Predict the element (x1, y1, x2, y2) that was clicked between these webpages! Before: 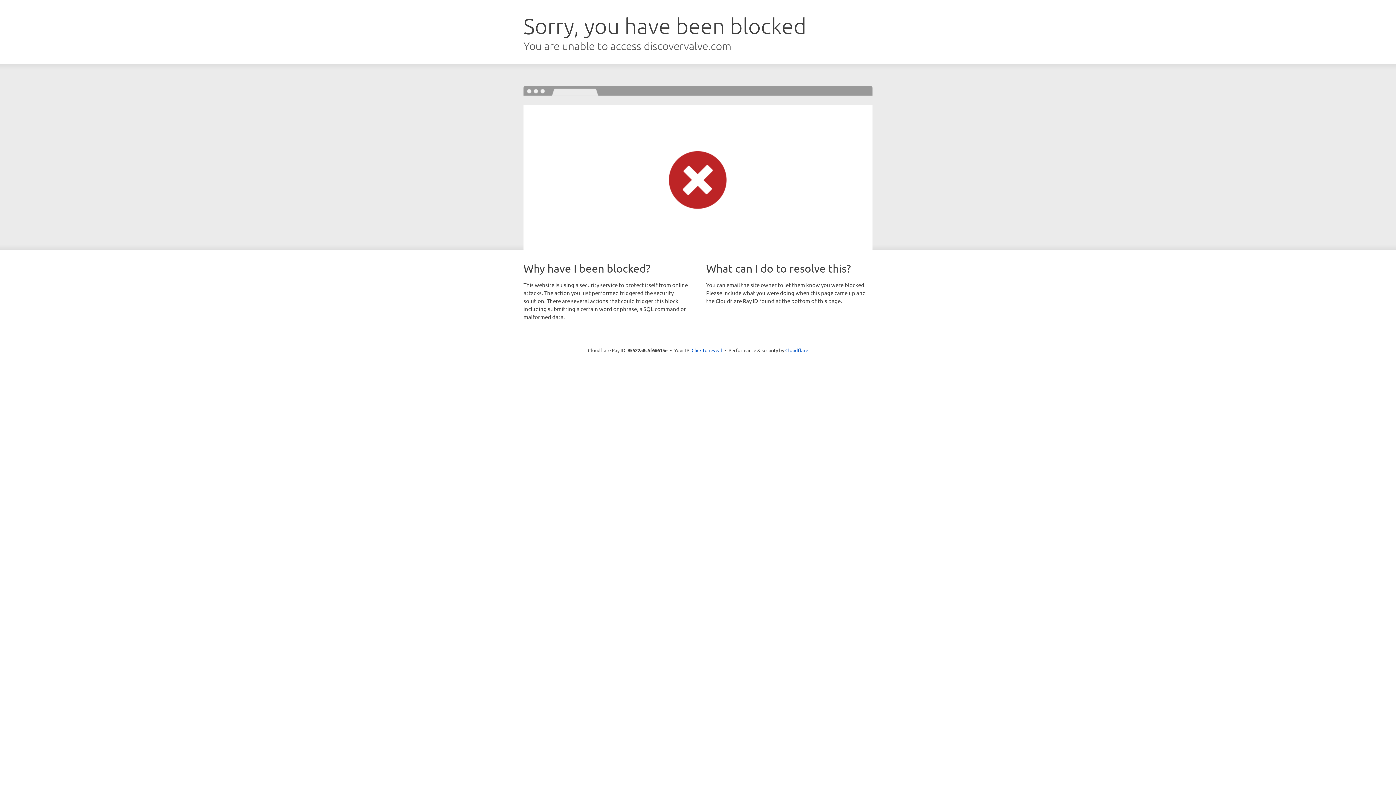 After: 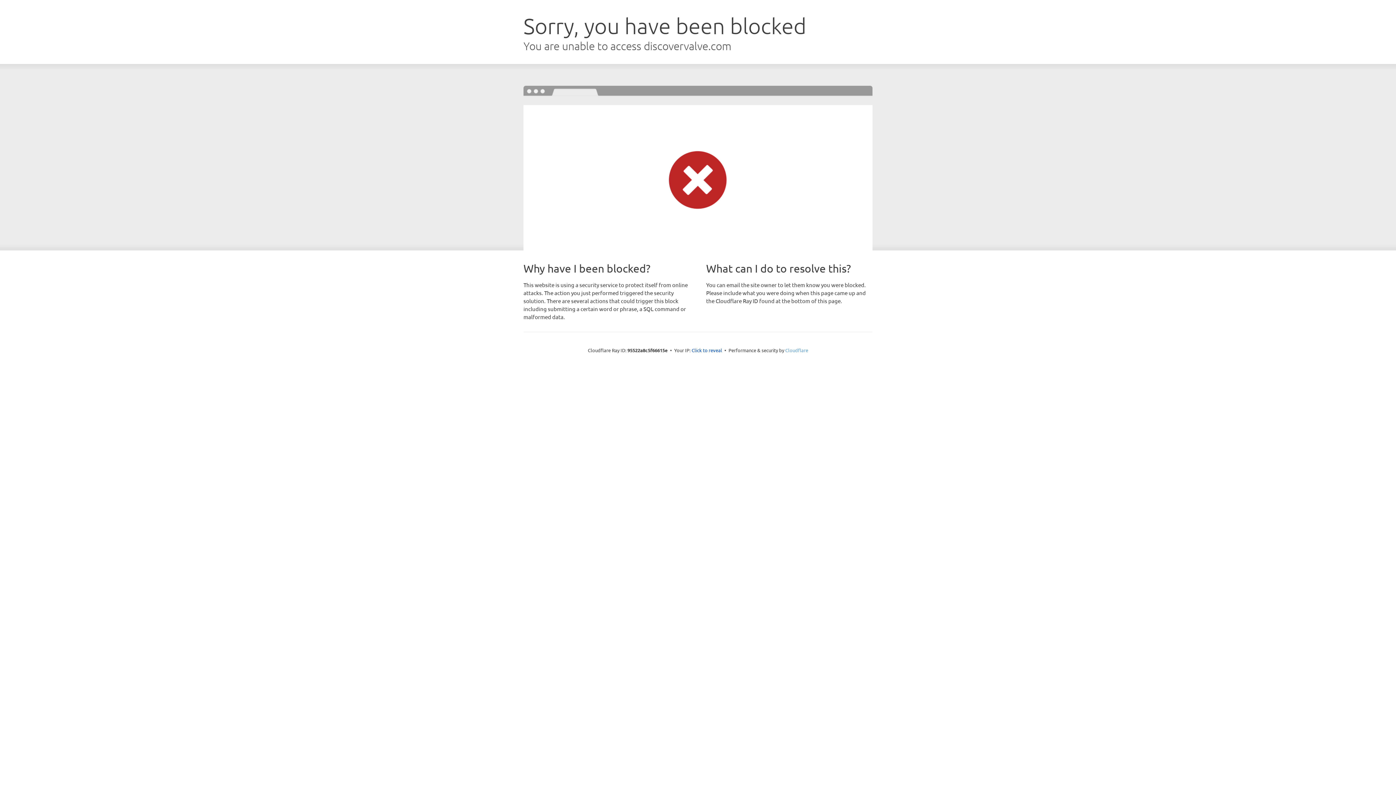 Action: bbox: (785, 347, 808, 353) label: Cloudflare